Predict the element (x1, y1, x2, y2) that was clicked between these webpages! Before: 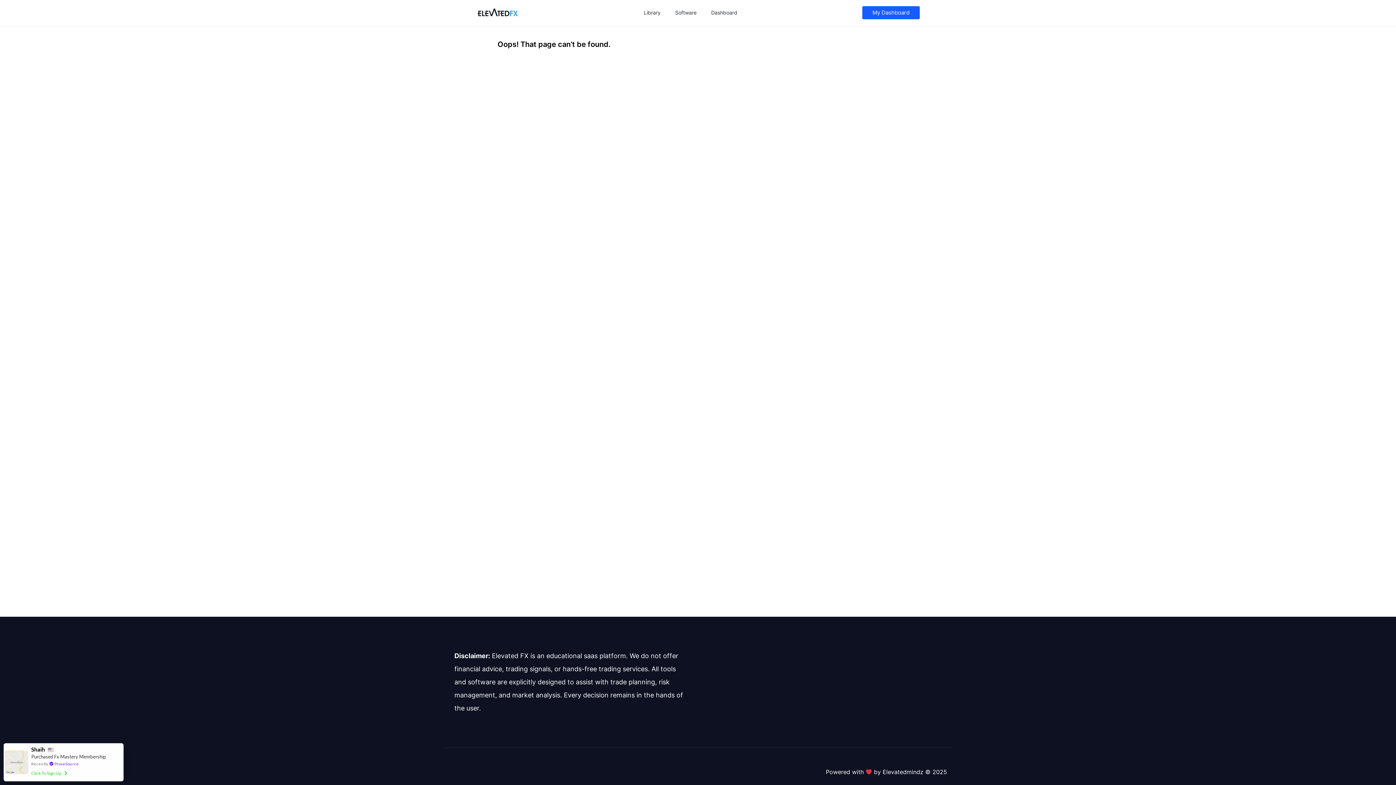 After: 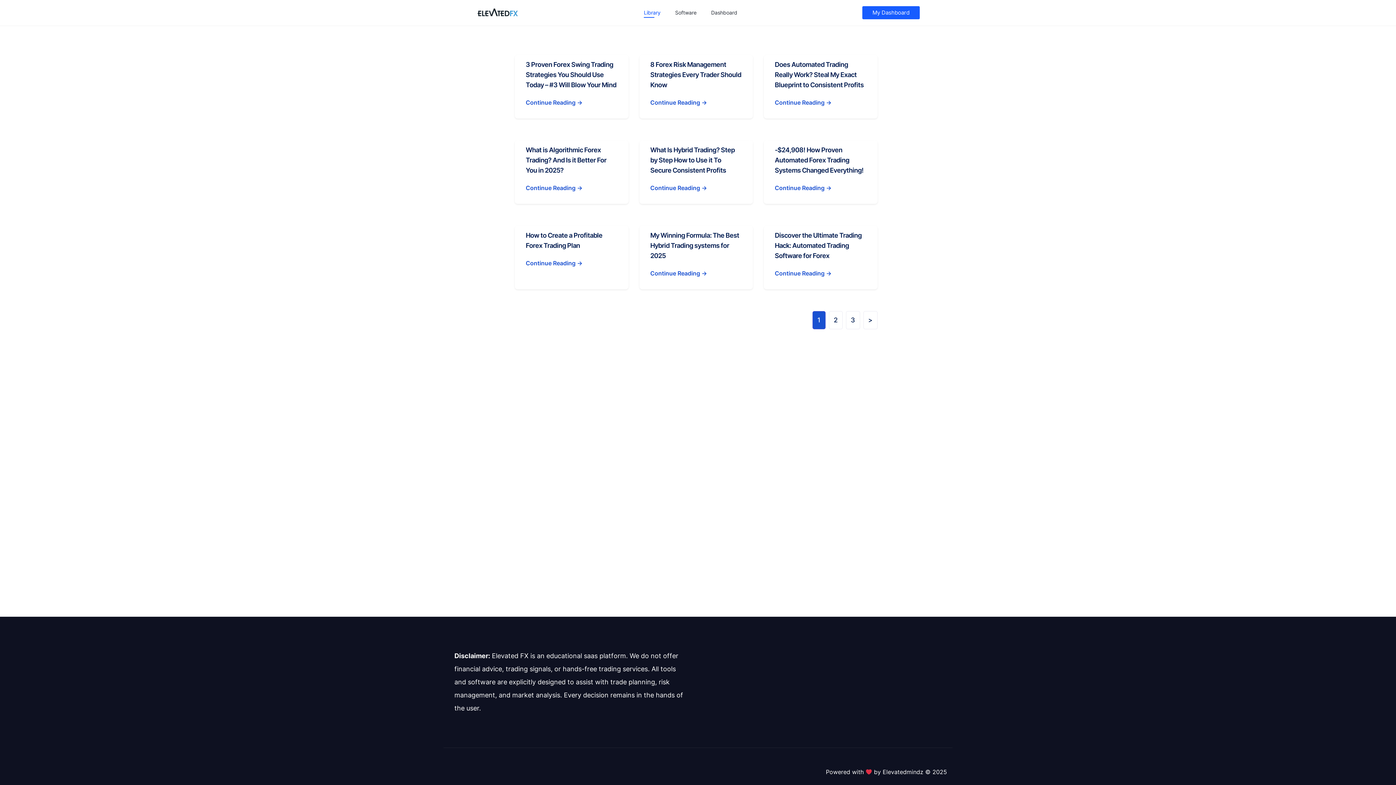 Action: bbox: (642, 8, 662, 17) label: Library